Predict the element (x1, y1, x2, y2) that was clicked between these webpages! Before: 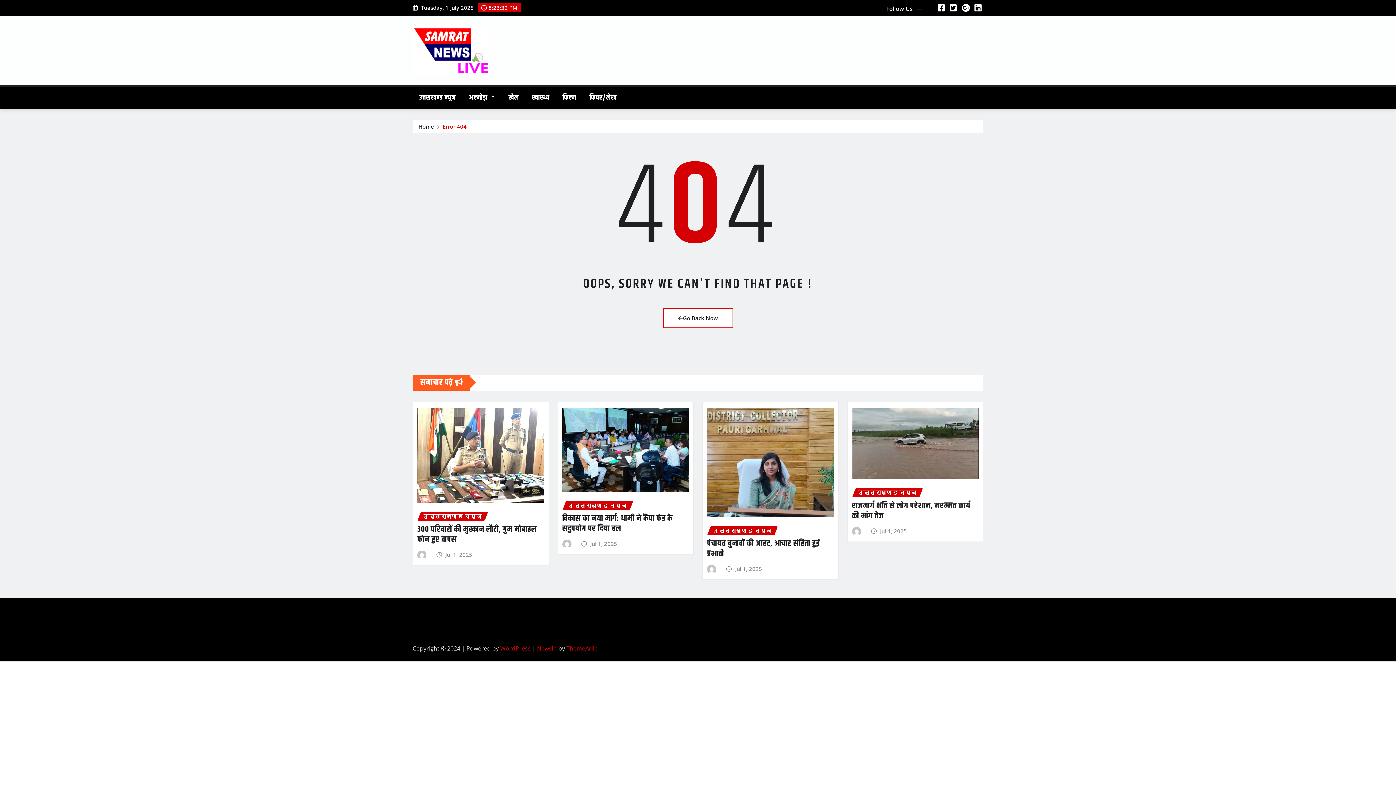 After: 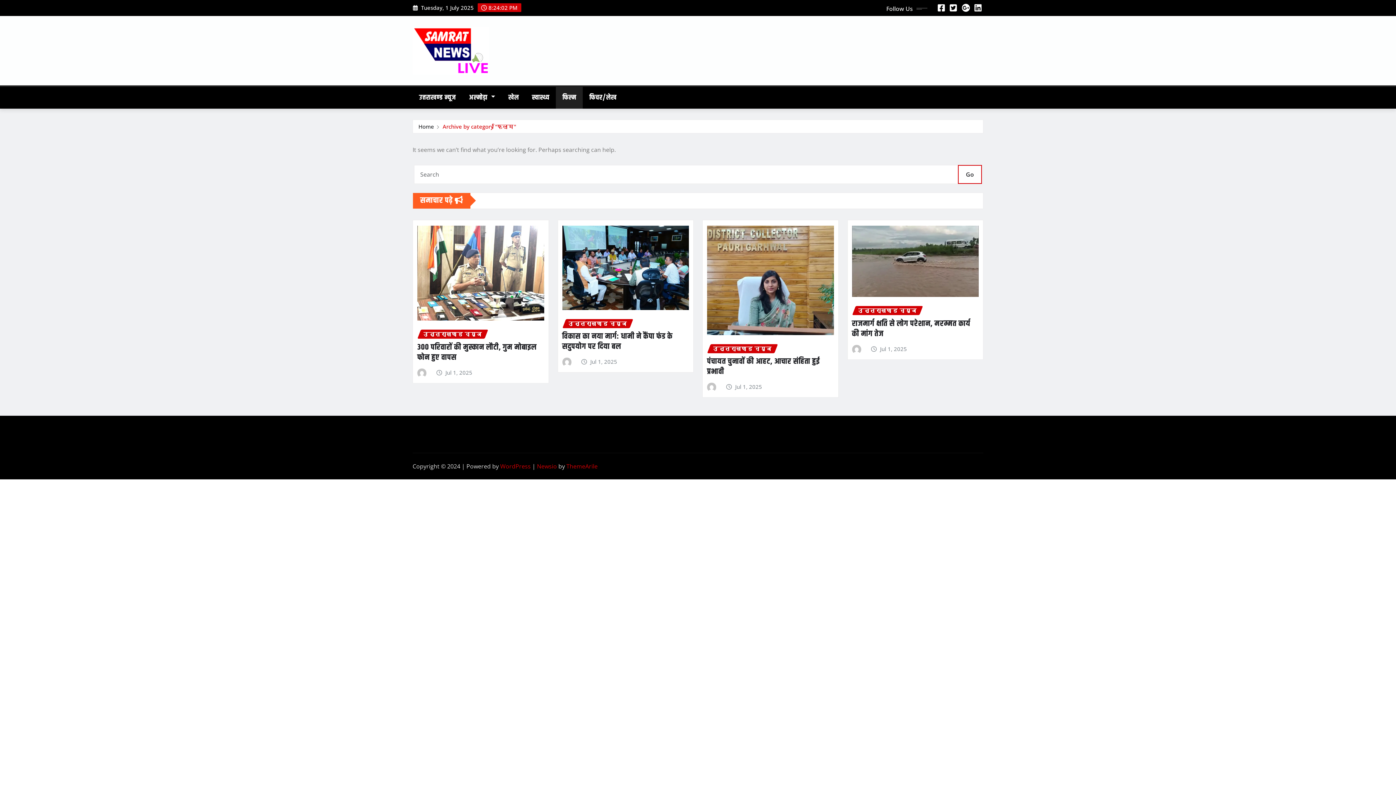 Action: bbox: (556, 86, 583, 108) label: फिल्म